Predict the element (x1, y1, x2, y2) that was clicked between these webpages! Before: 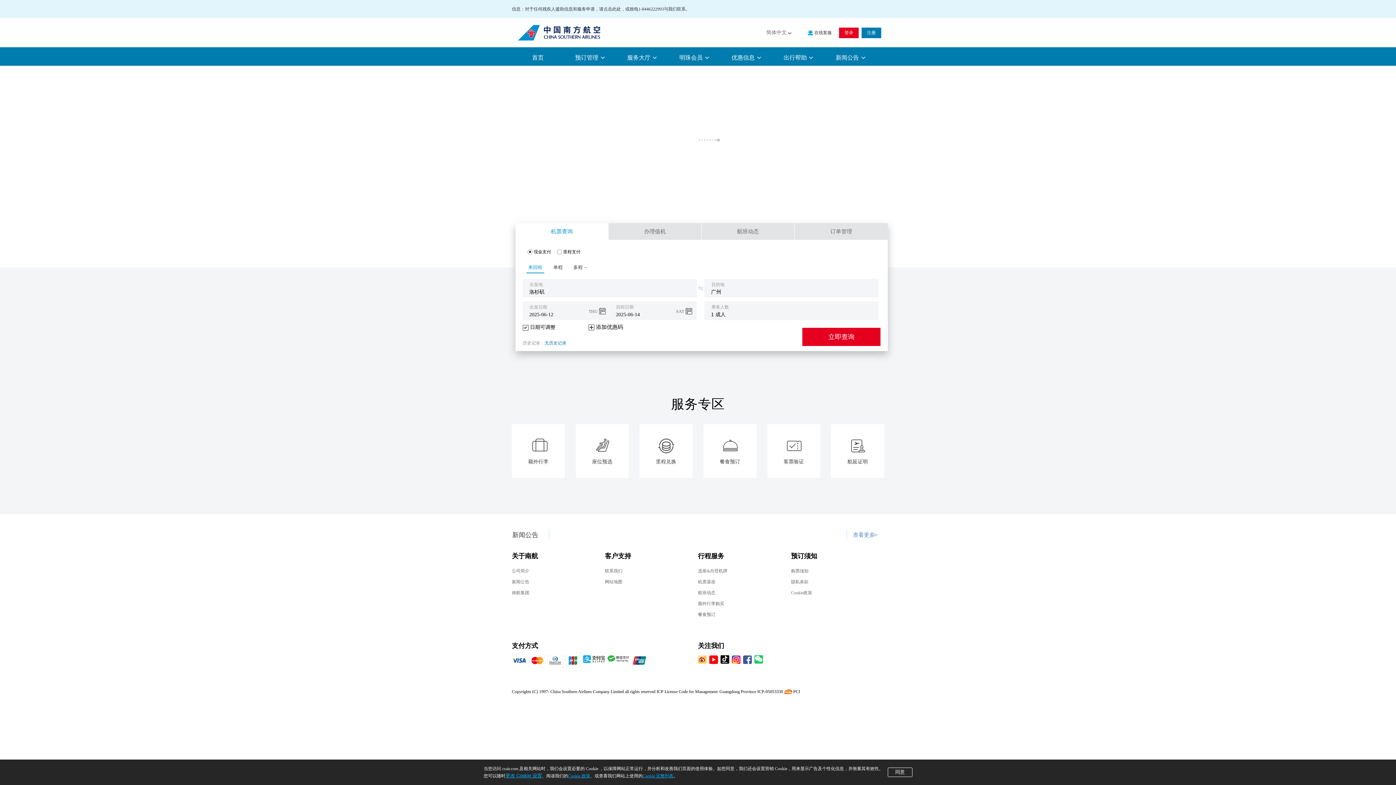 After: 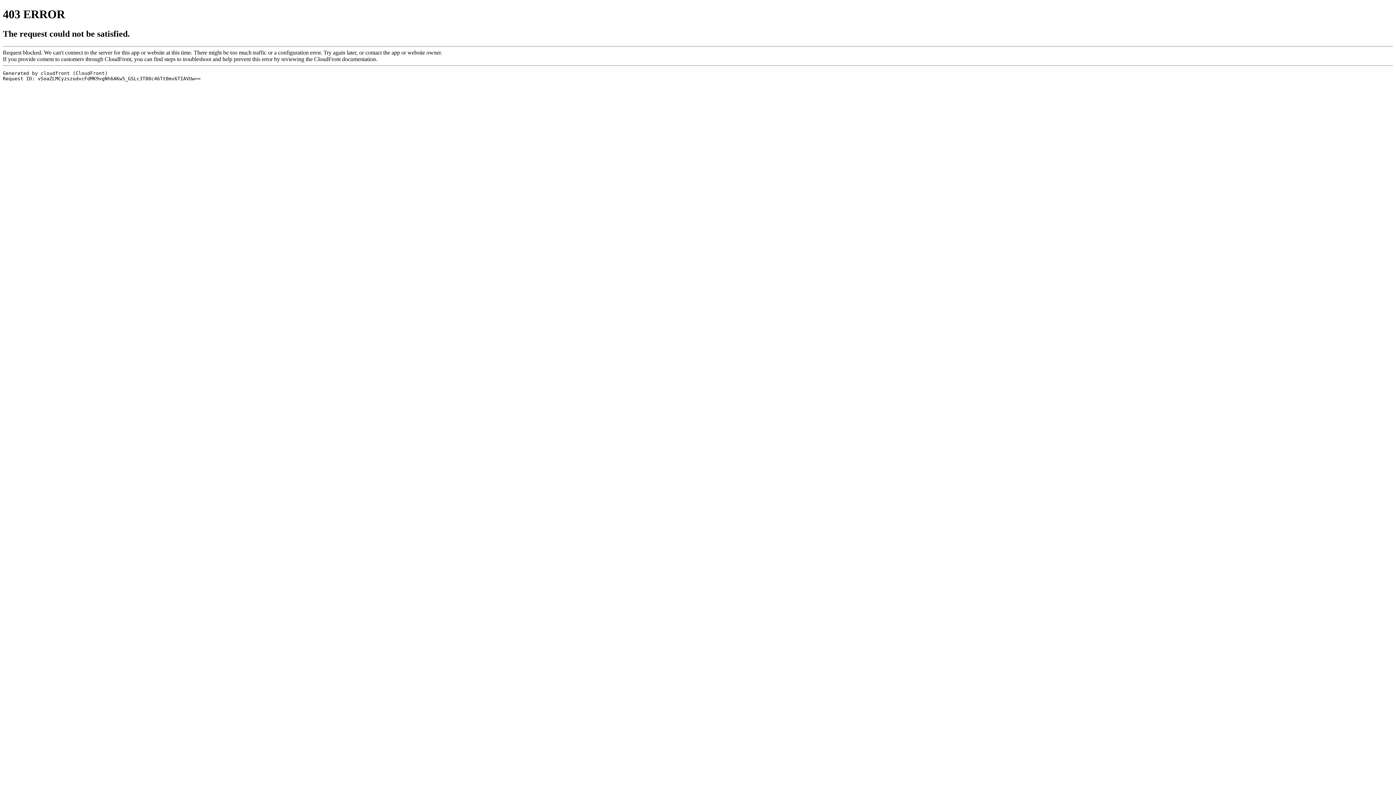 Action: bbox: (575, 424, 628, 478) label: 座位预选